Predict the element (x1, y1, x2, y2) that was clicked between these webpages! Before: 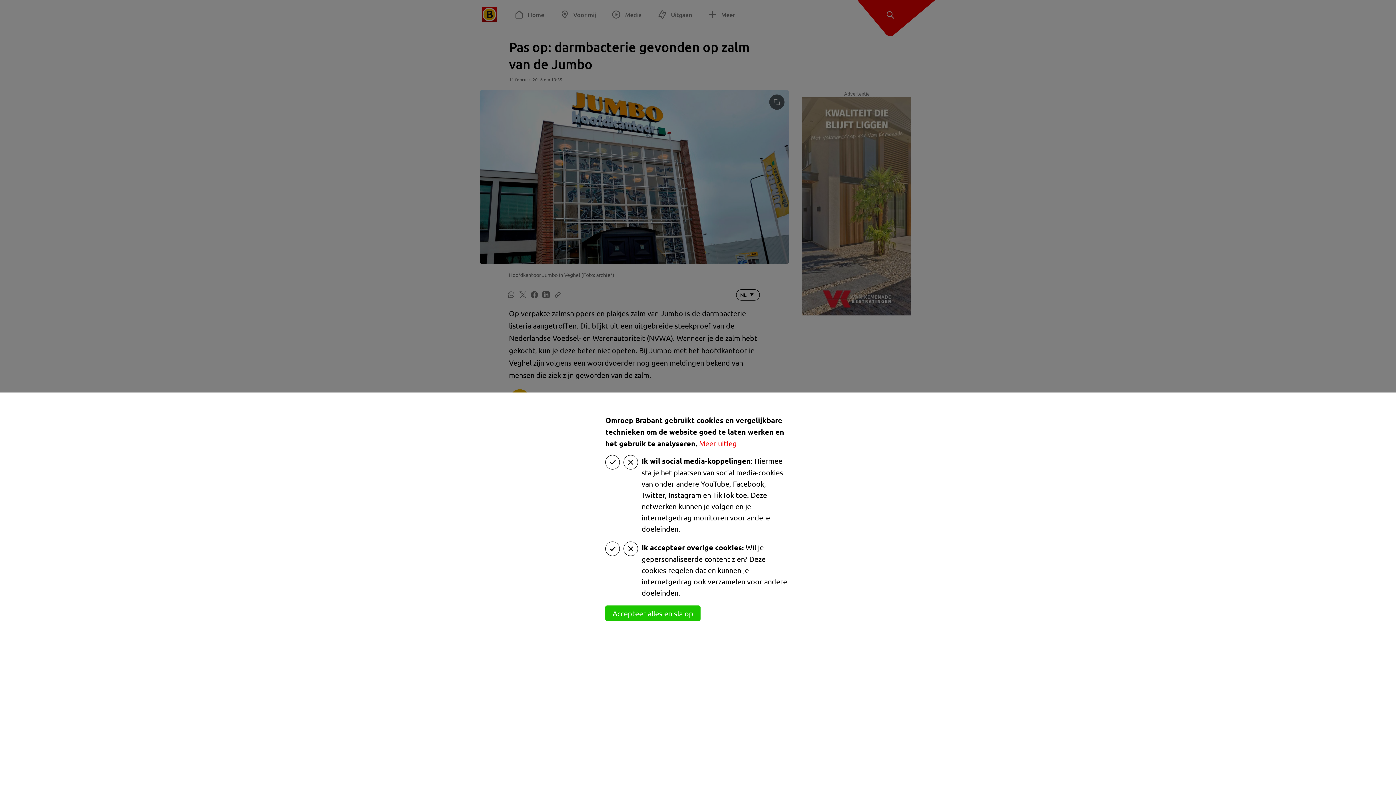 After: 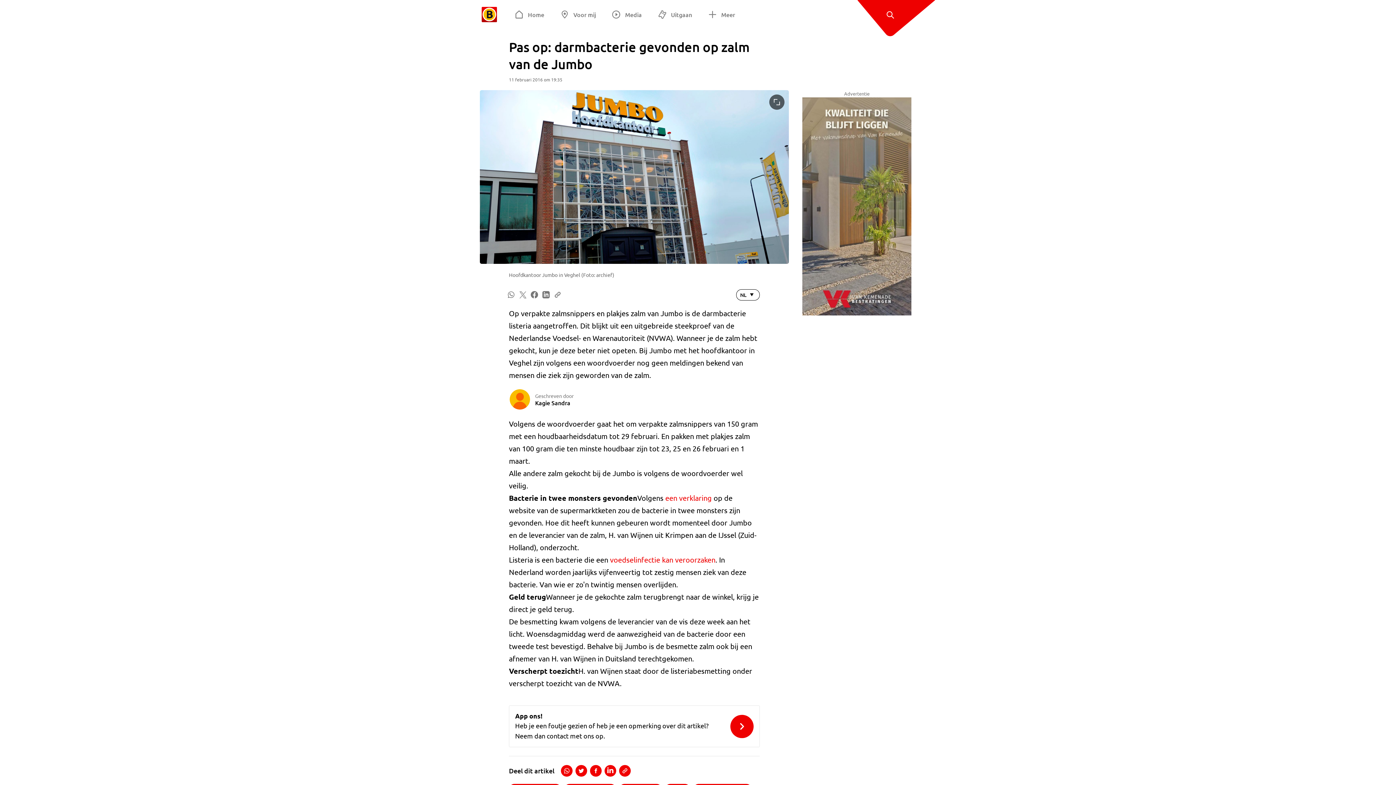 Action: bbox: (605, 605, 700, 621) label: Accepteer alles en sla op